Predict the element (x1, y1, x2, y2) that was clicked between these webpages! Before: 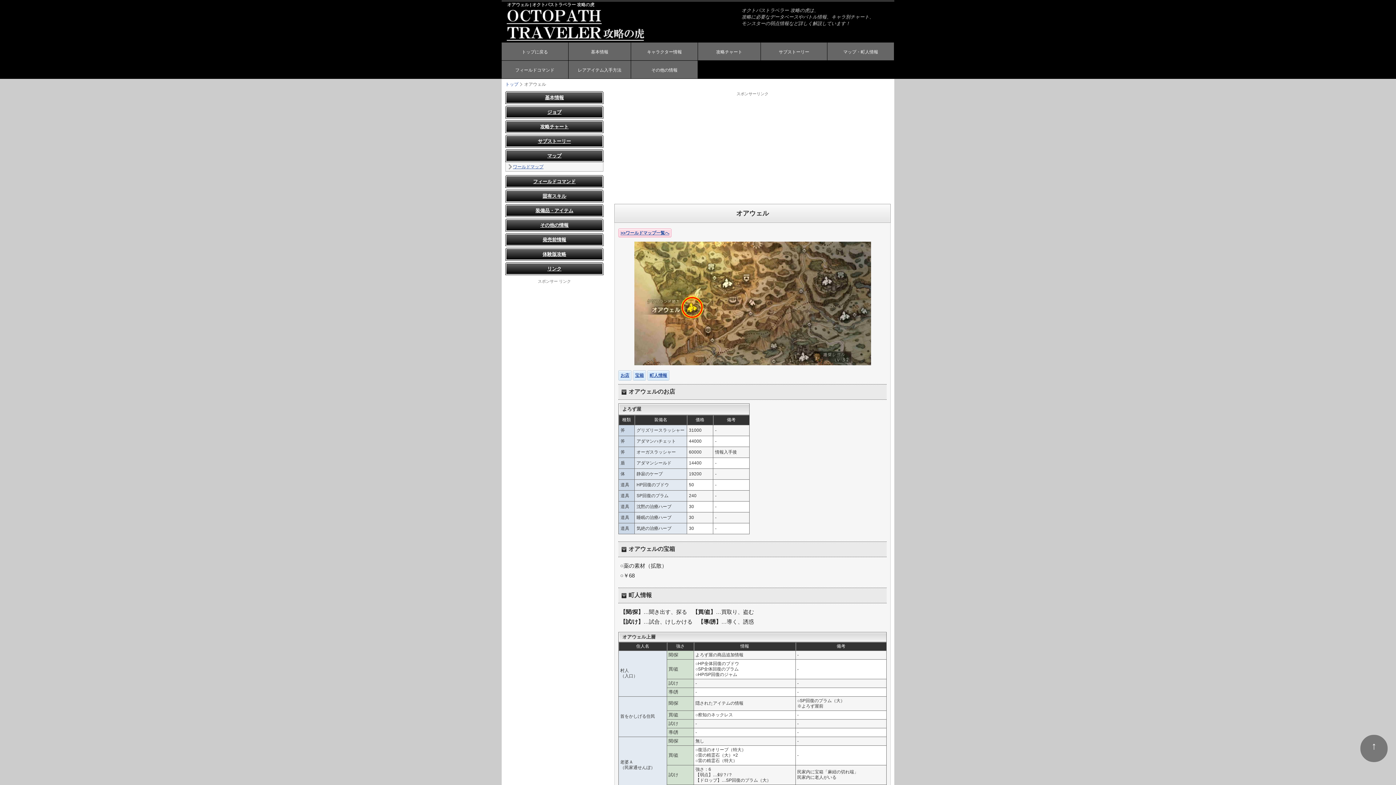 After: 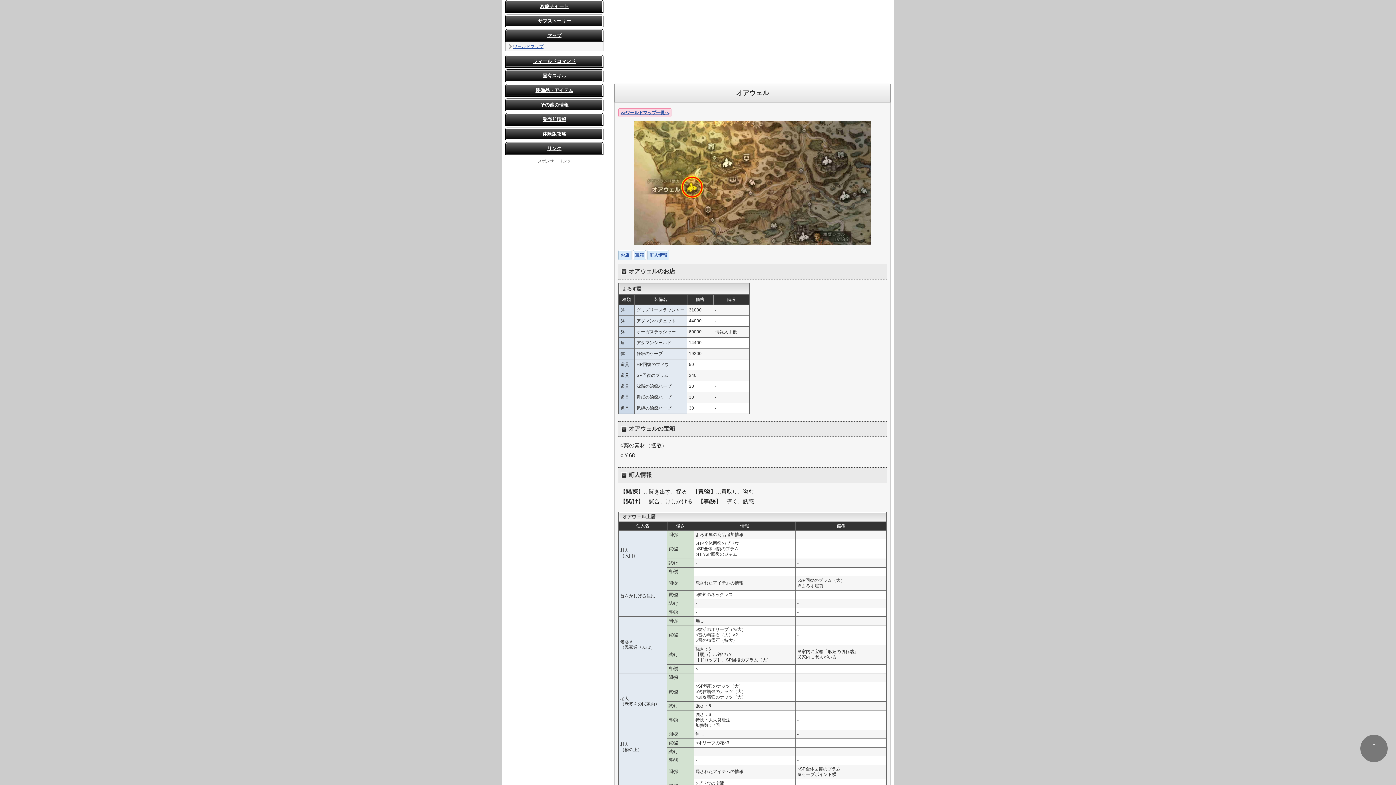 Action: label: 攻略チャート bbox: (698, 42, 760, 60)